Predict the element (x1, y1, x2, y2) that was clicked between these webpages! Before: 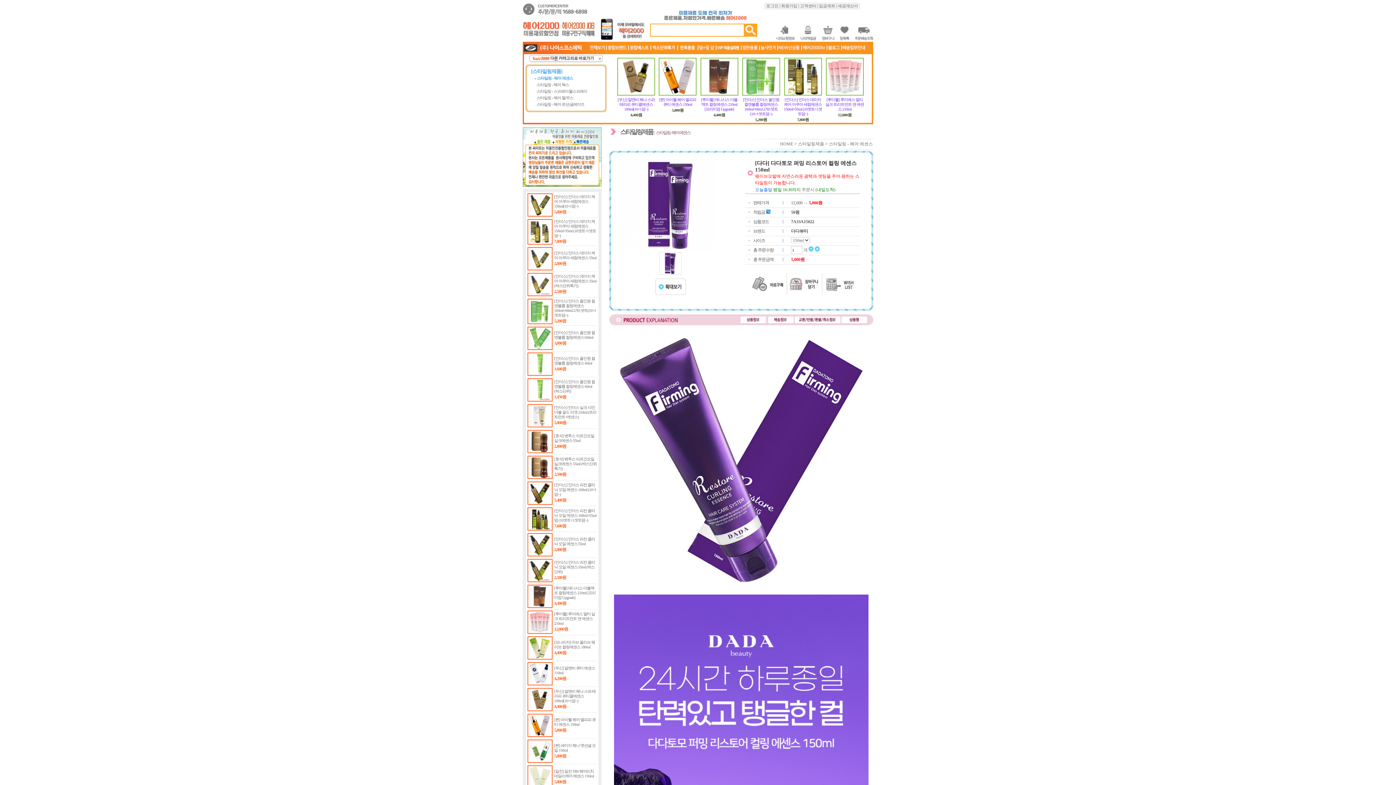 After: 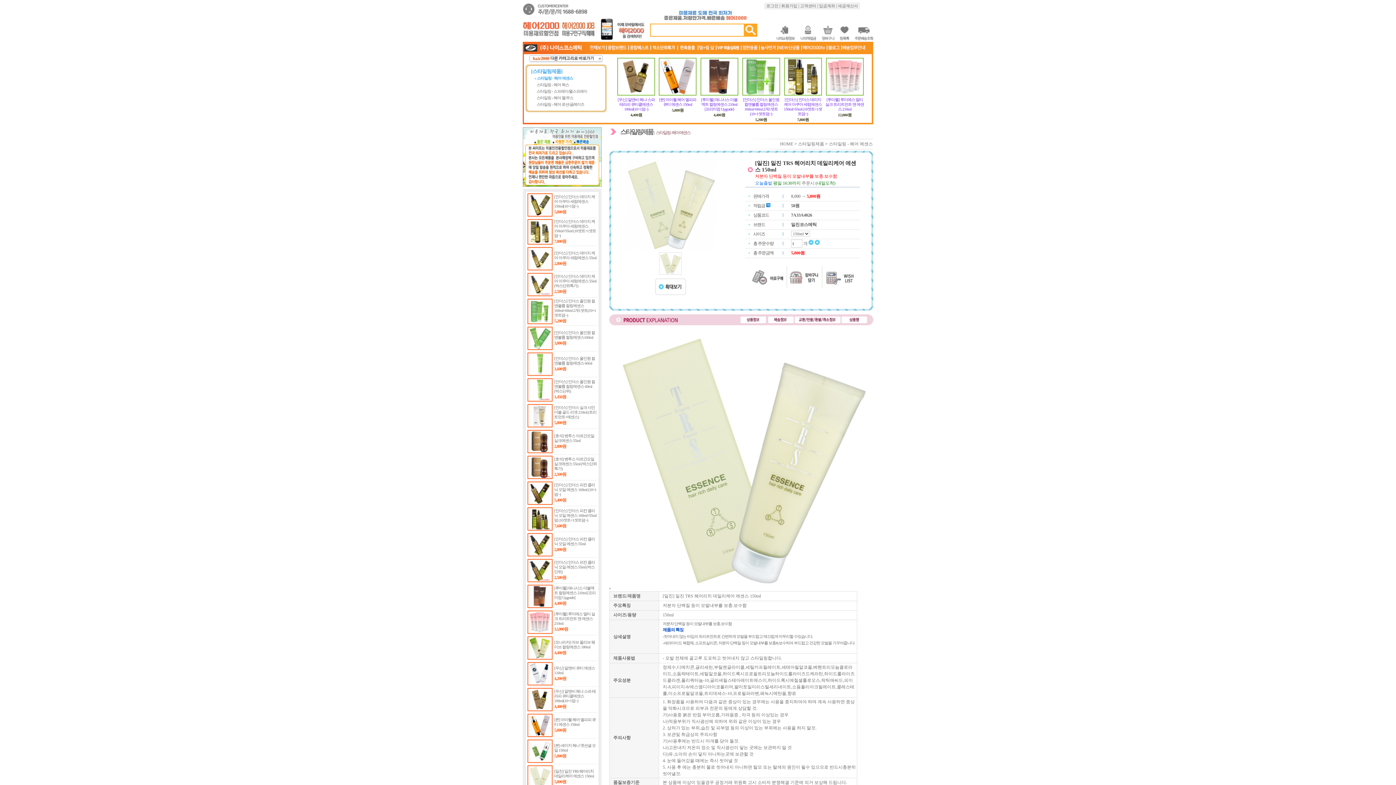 Action: label: [일진] 일진 TRS 헤어리치 데일리케어 에센스 150ml bbox: (554, 769, 594, 778)